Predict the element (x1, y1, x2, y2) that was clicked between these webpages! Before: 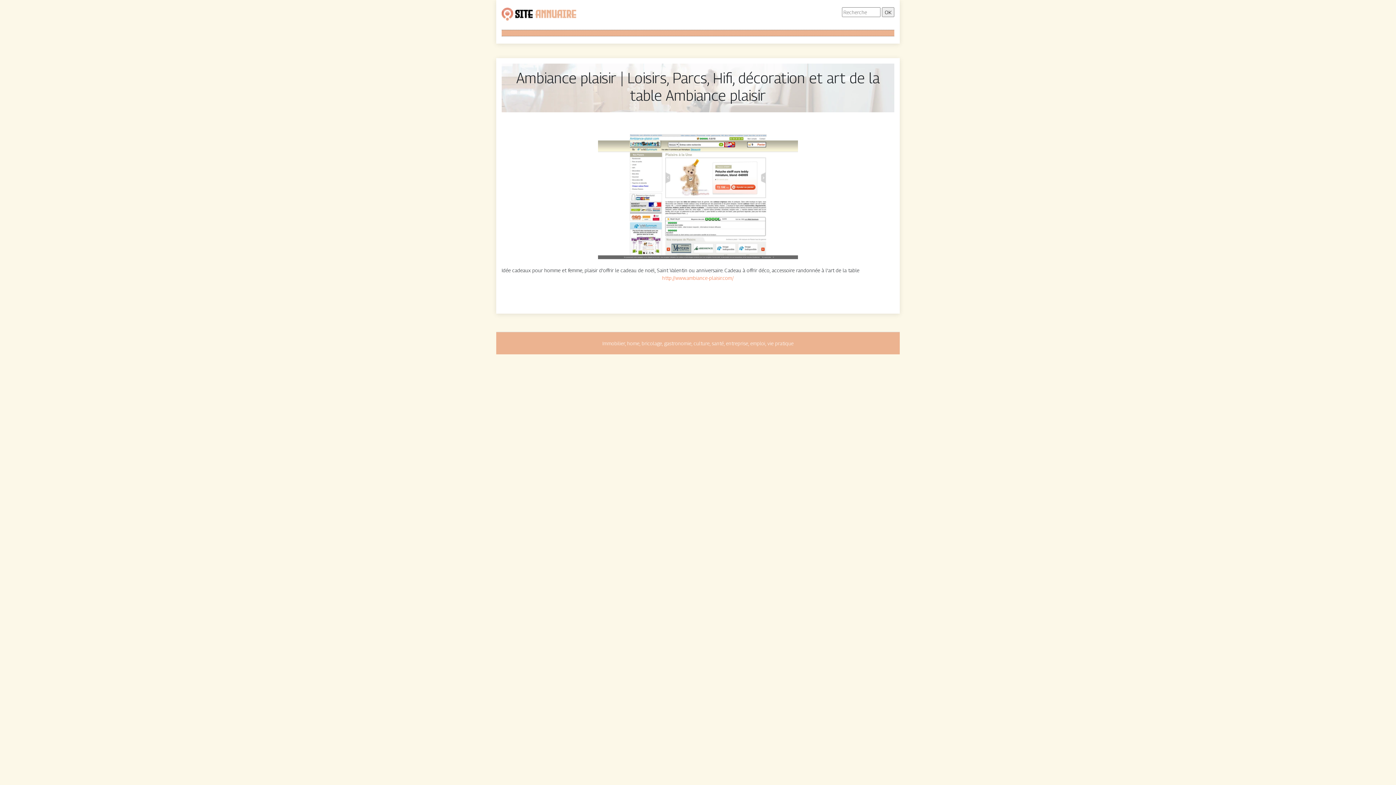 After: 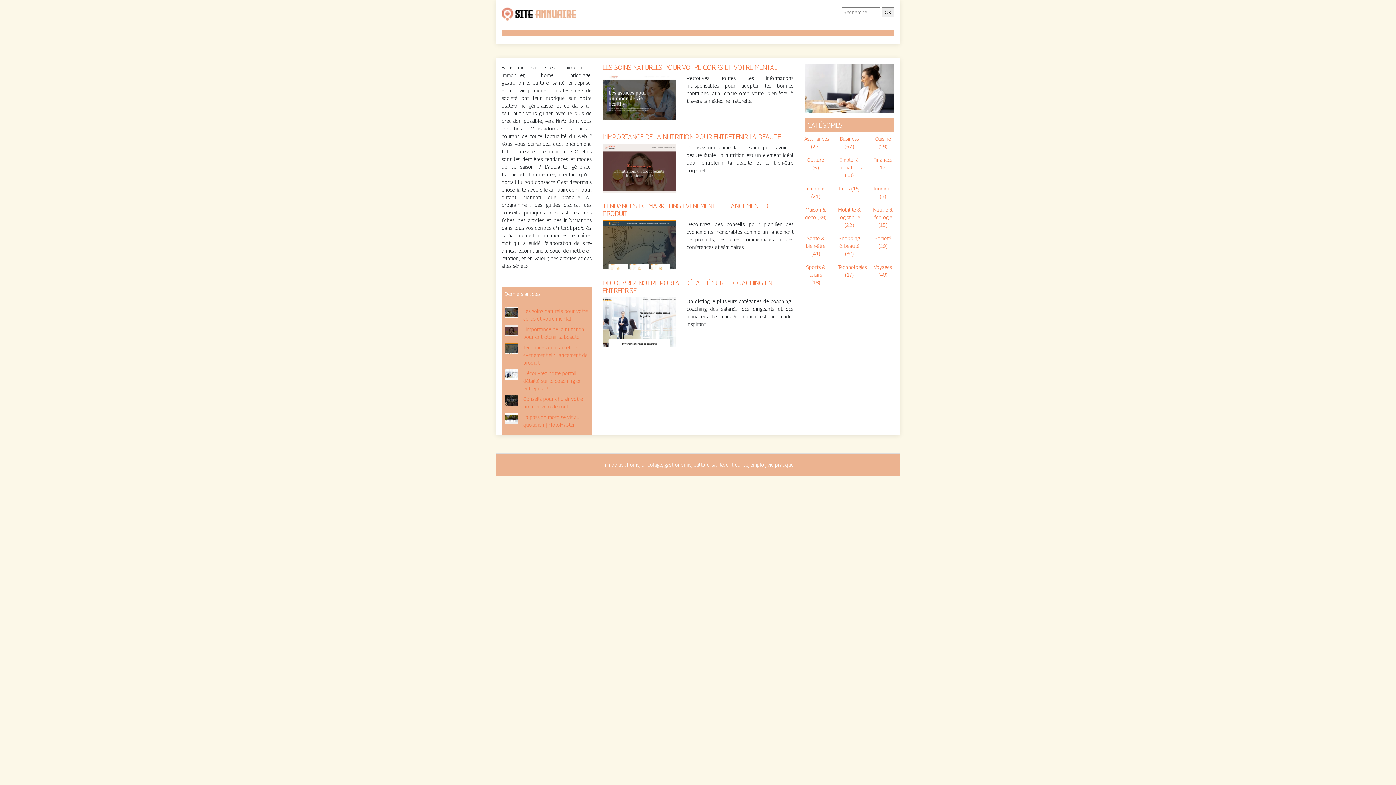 Action: bbox: (501, 10, 576, 16)